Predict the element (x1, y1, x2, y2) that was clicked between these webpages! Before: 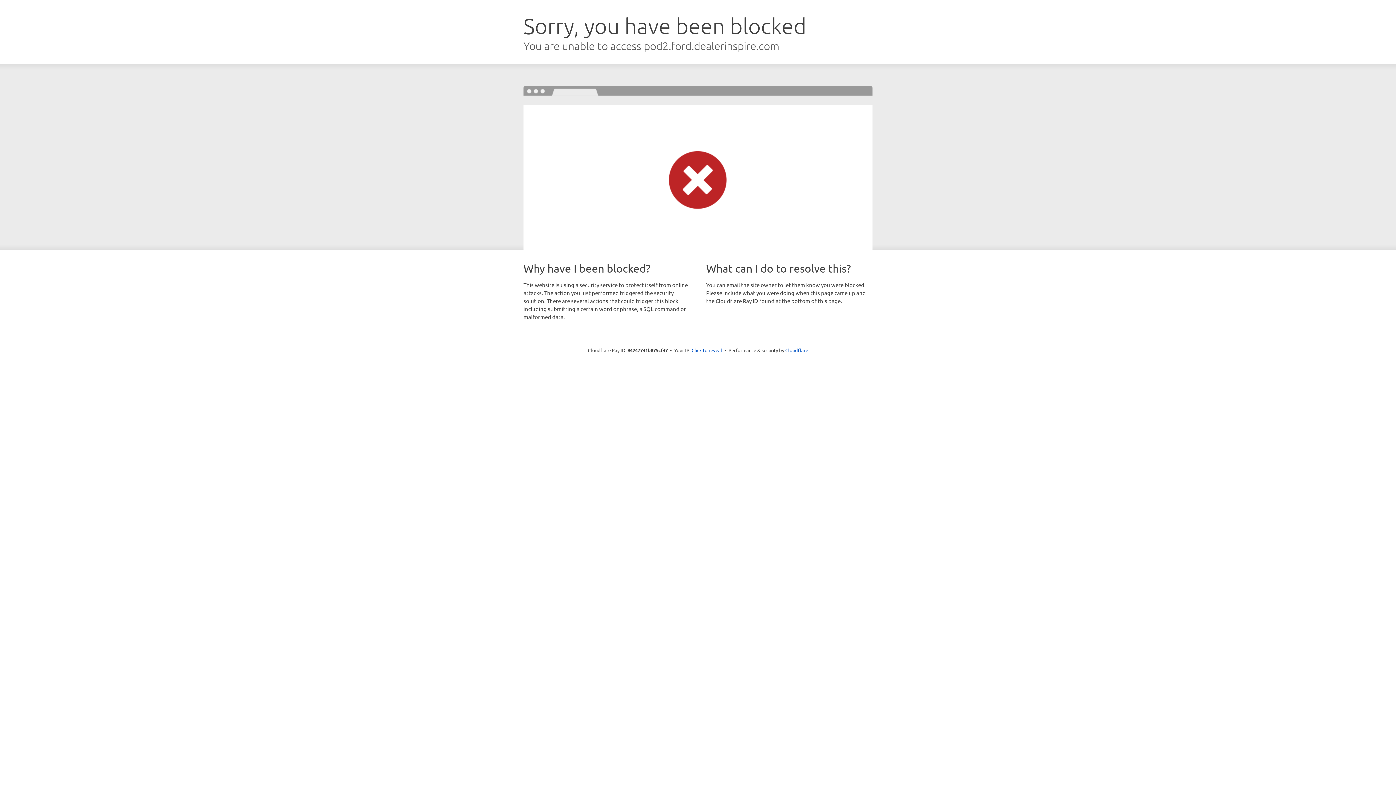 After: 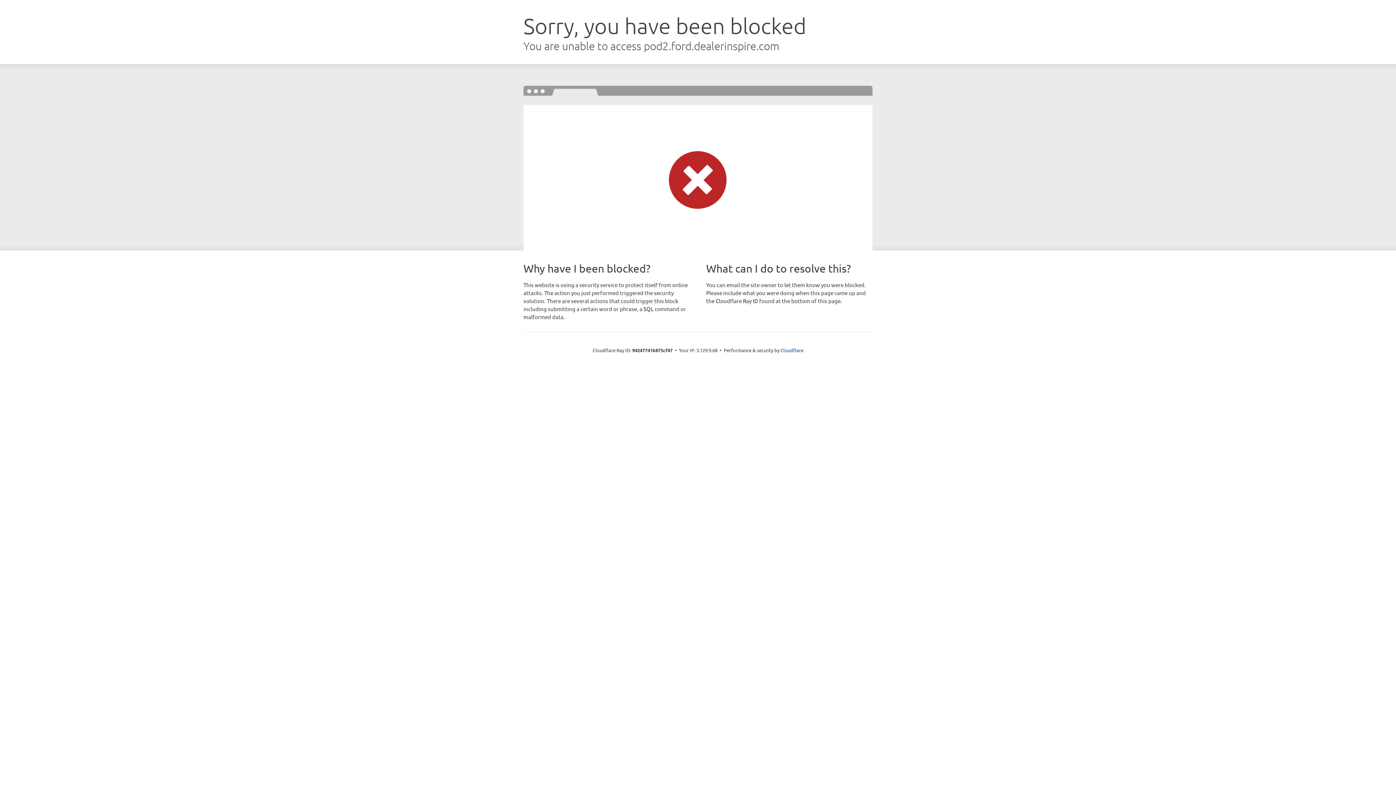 Action: label: Click to reveal bbox: (691, 346, 722, 353)